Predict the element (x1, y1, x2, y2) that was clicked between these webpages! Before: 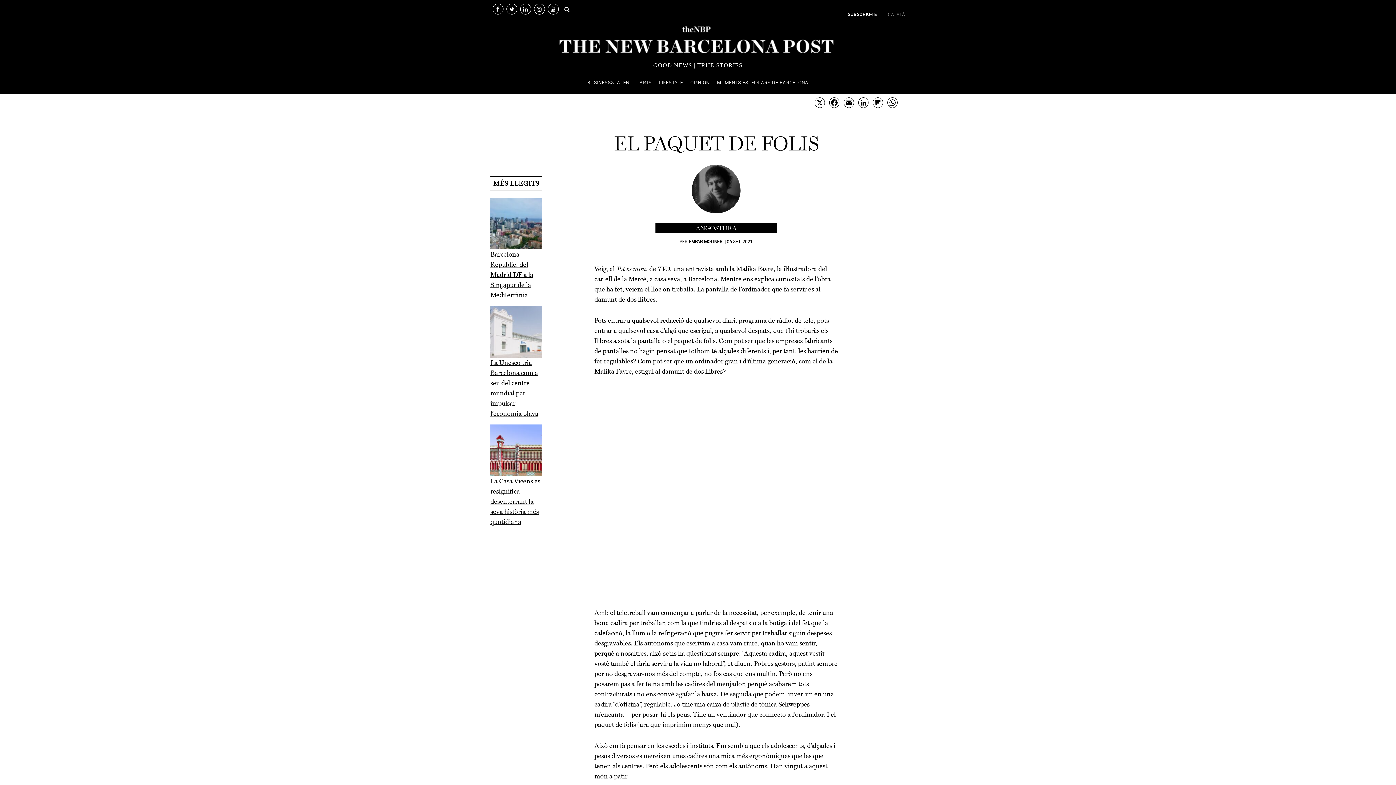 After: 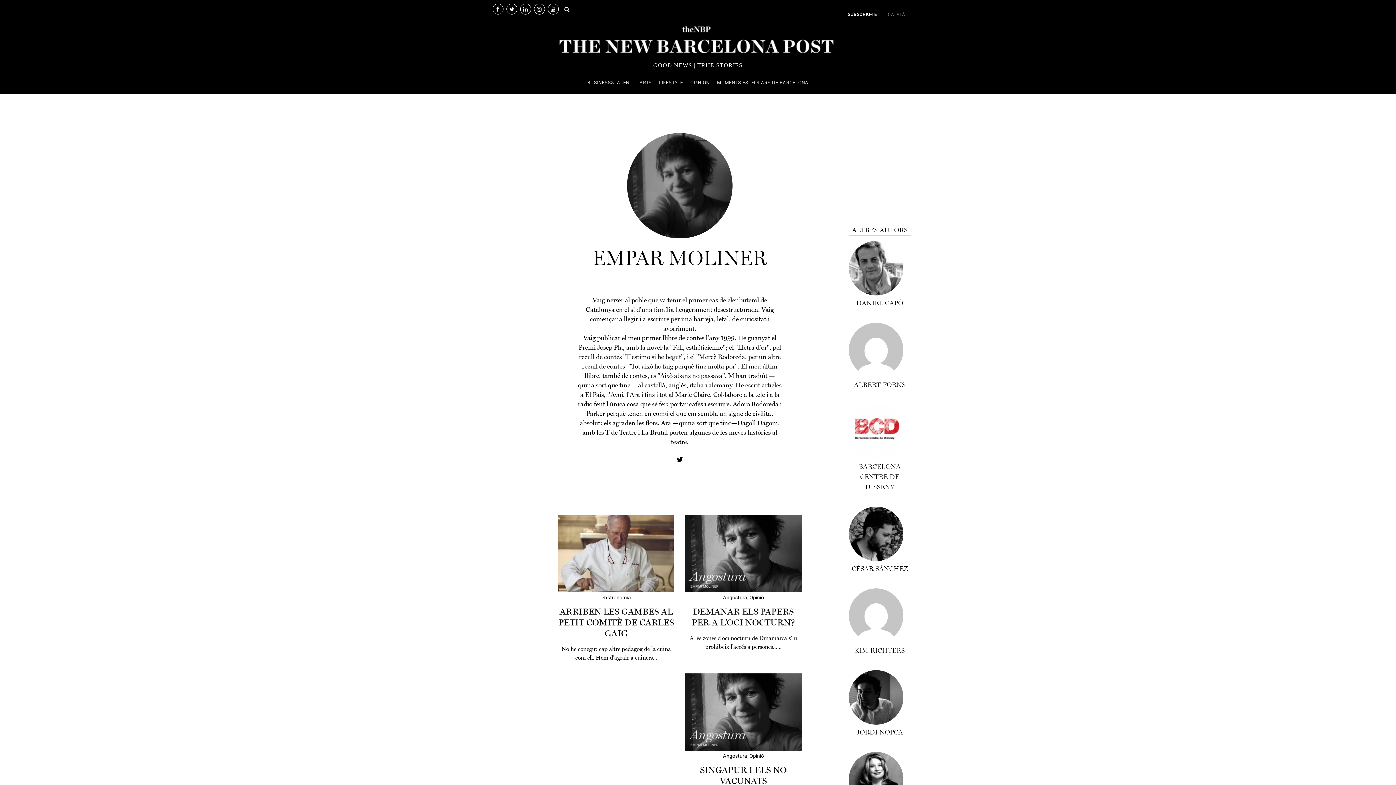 Action: bbox: (688, 239, 722, 244) label: EMPAR MOLINER